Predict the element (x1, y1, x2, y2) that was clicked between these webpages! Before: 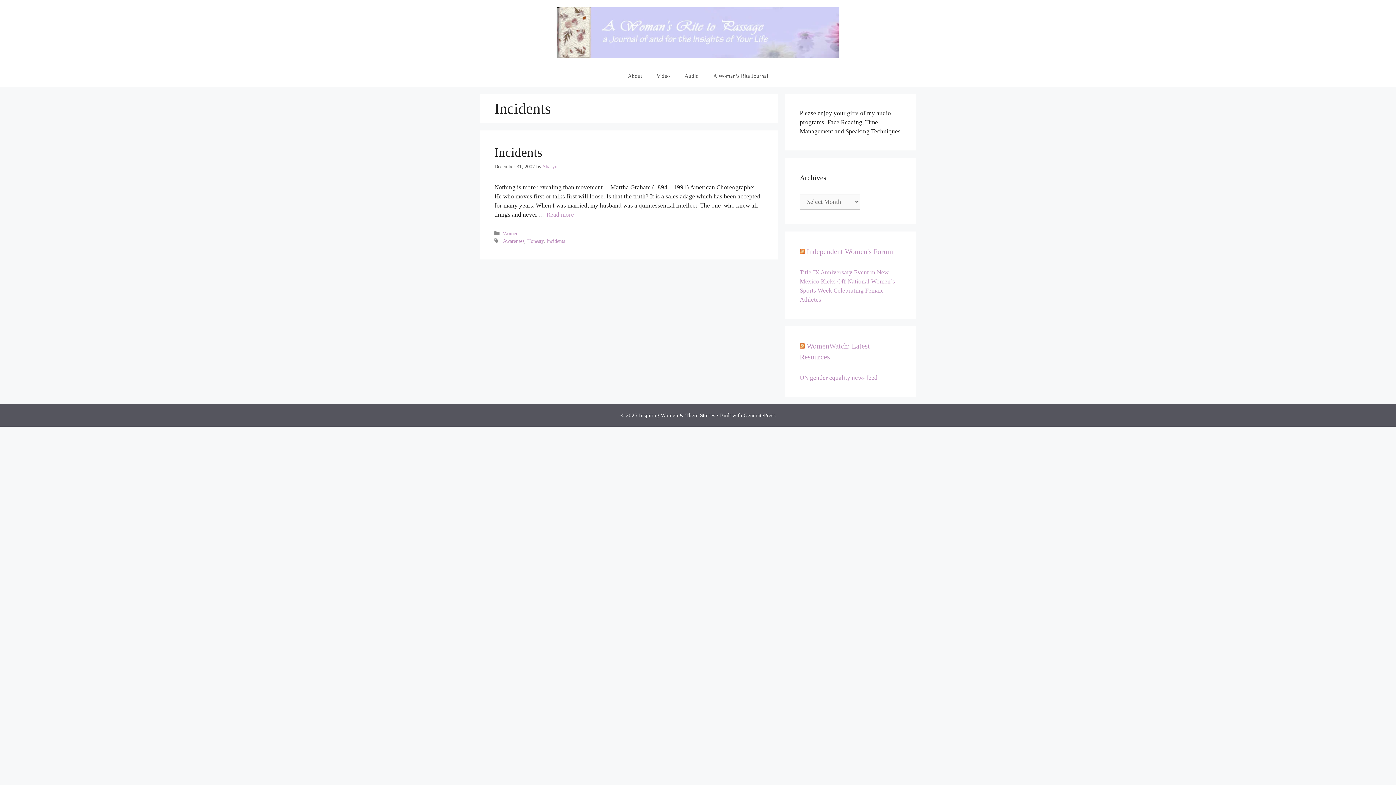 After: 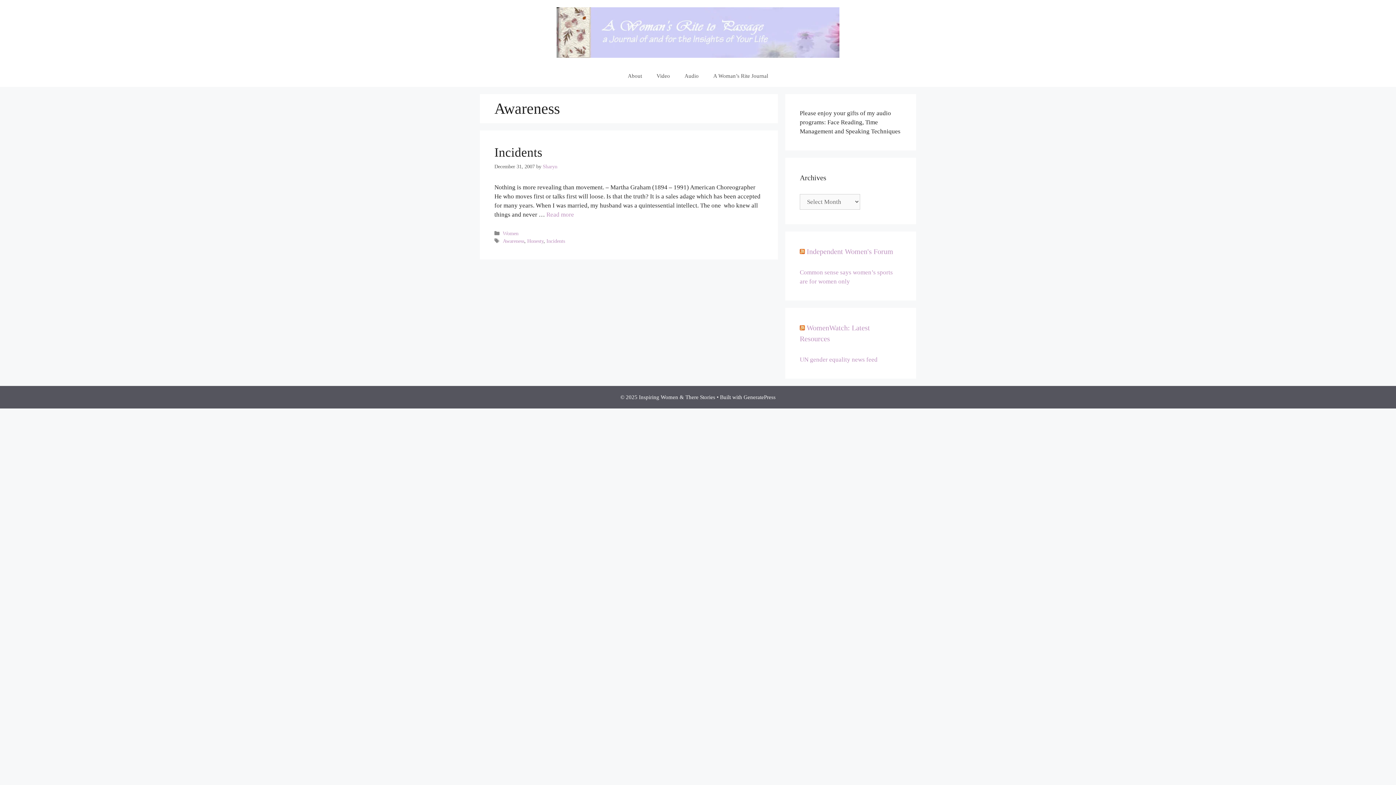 Action: bbox: (502, 238, 524, 244) label: Awareness